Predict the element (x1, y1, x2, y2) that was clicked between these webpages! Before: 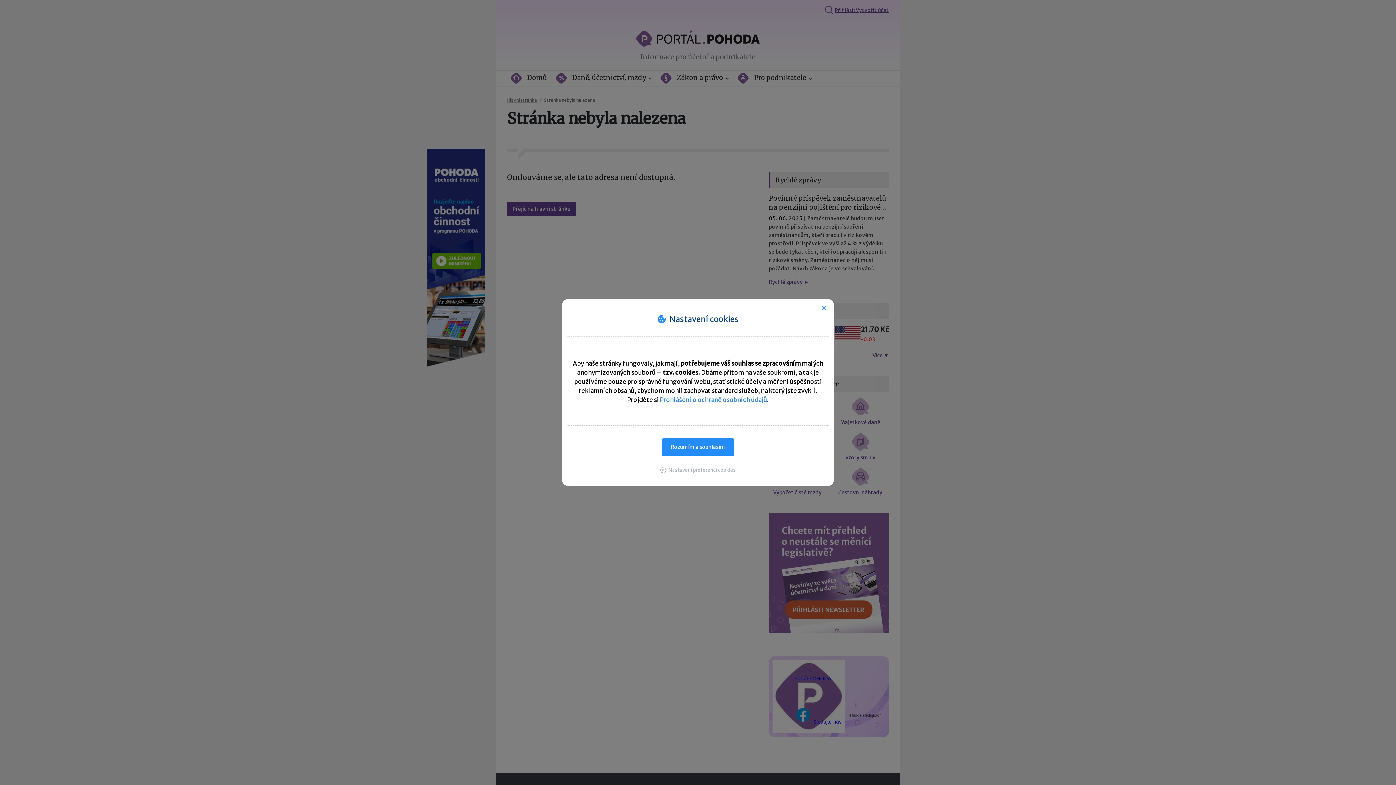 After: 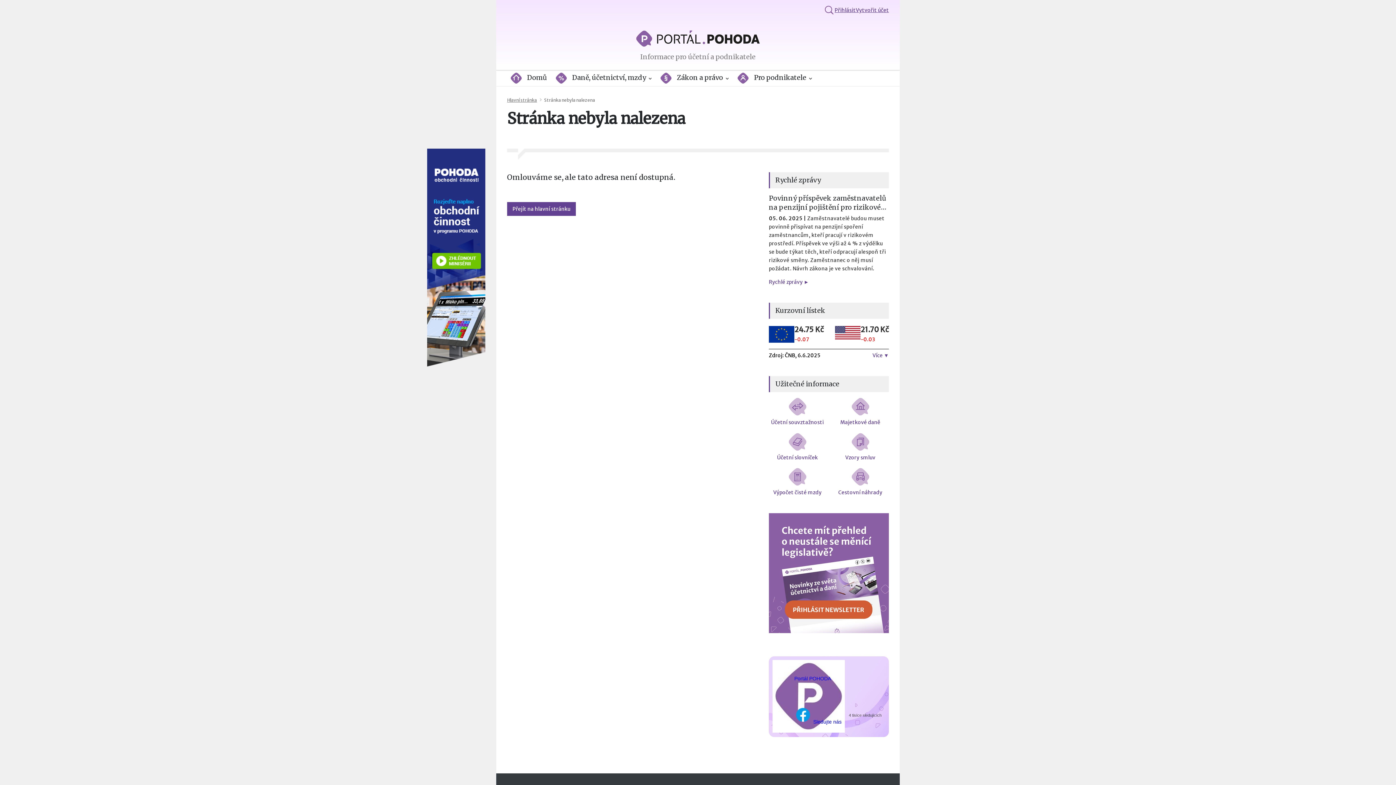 Action: label: Rozumím a souhlasím bbox: (661, 438, 734, 456)